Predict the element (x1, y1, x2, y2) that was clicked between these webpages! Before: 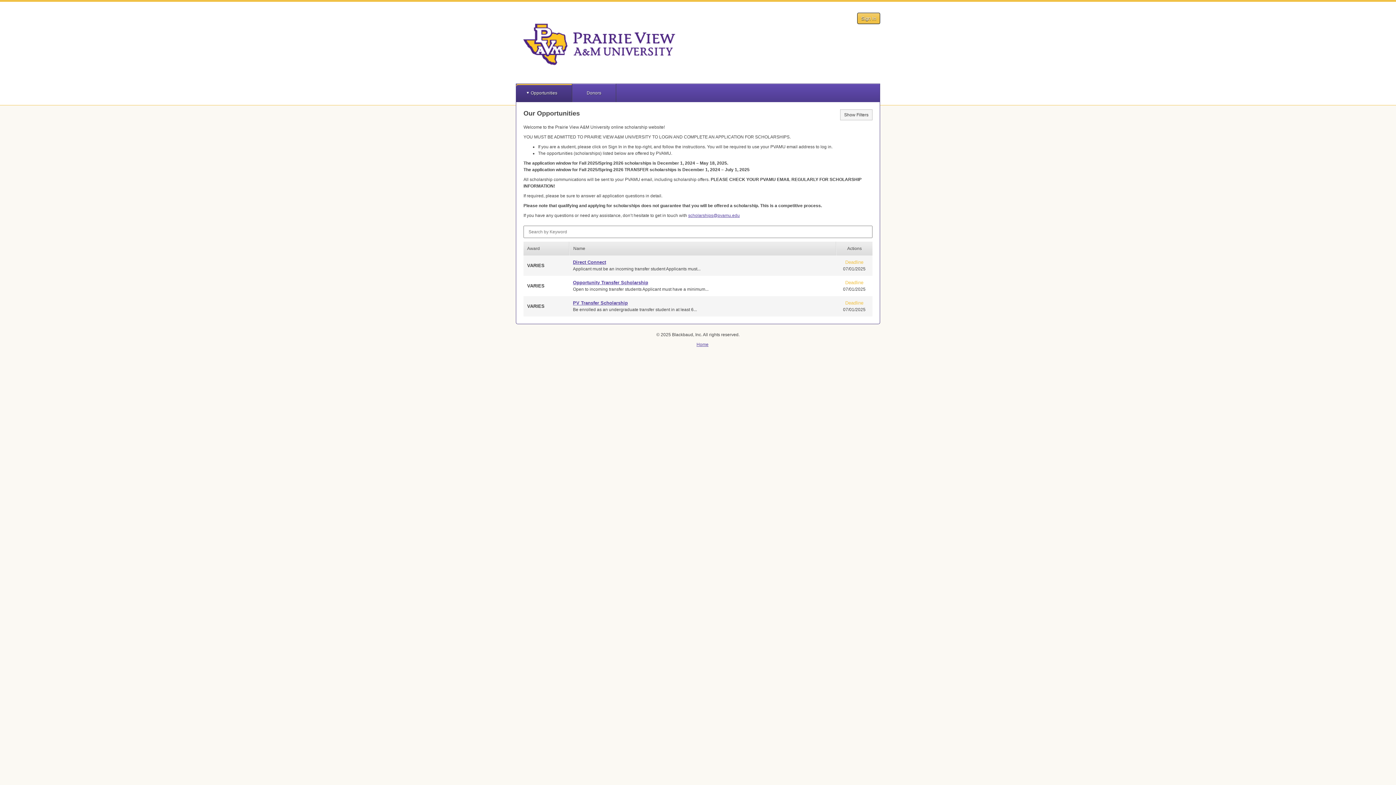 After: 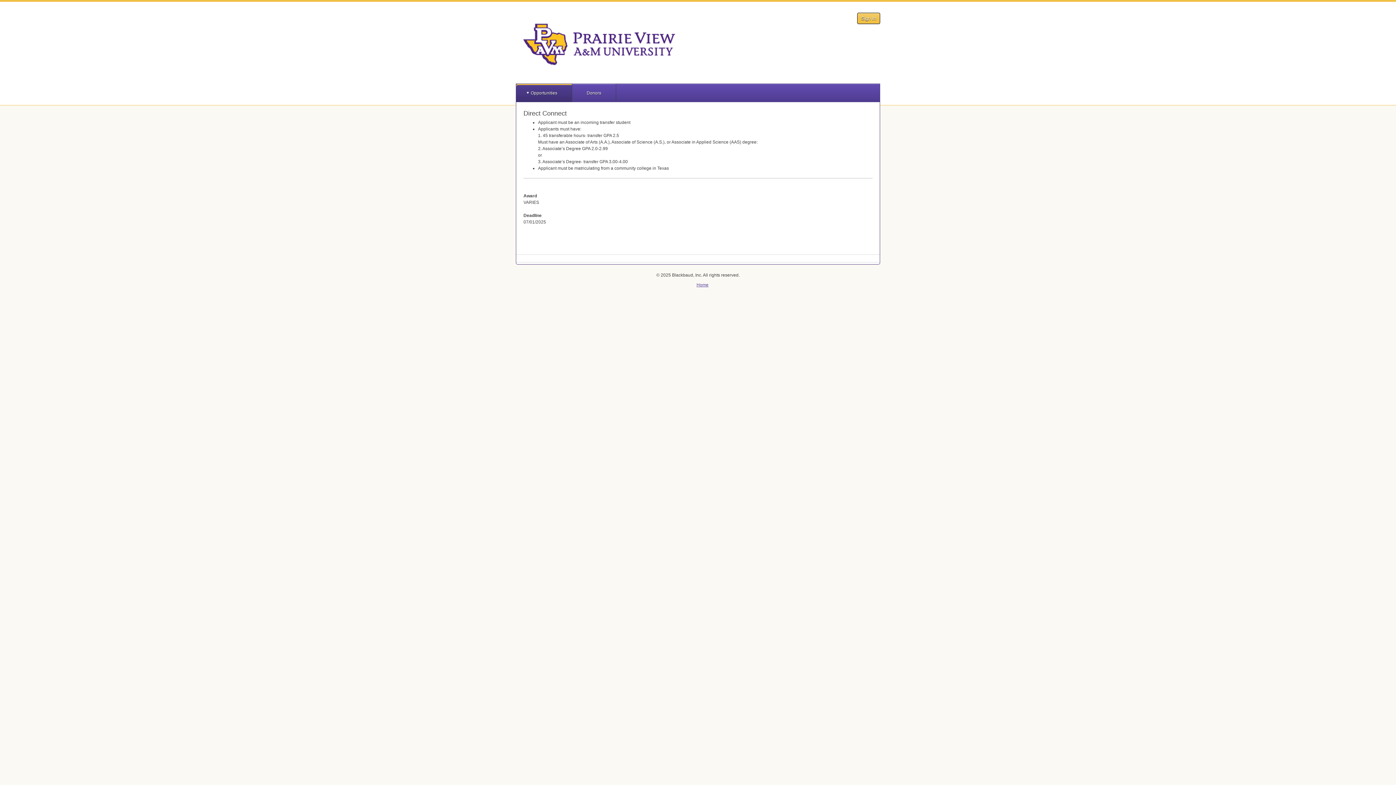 Action: bbox: (573, 259, 606, 265) label: Direct Connect